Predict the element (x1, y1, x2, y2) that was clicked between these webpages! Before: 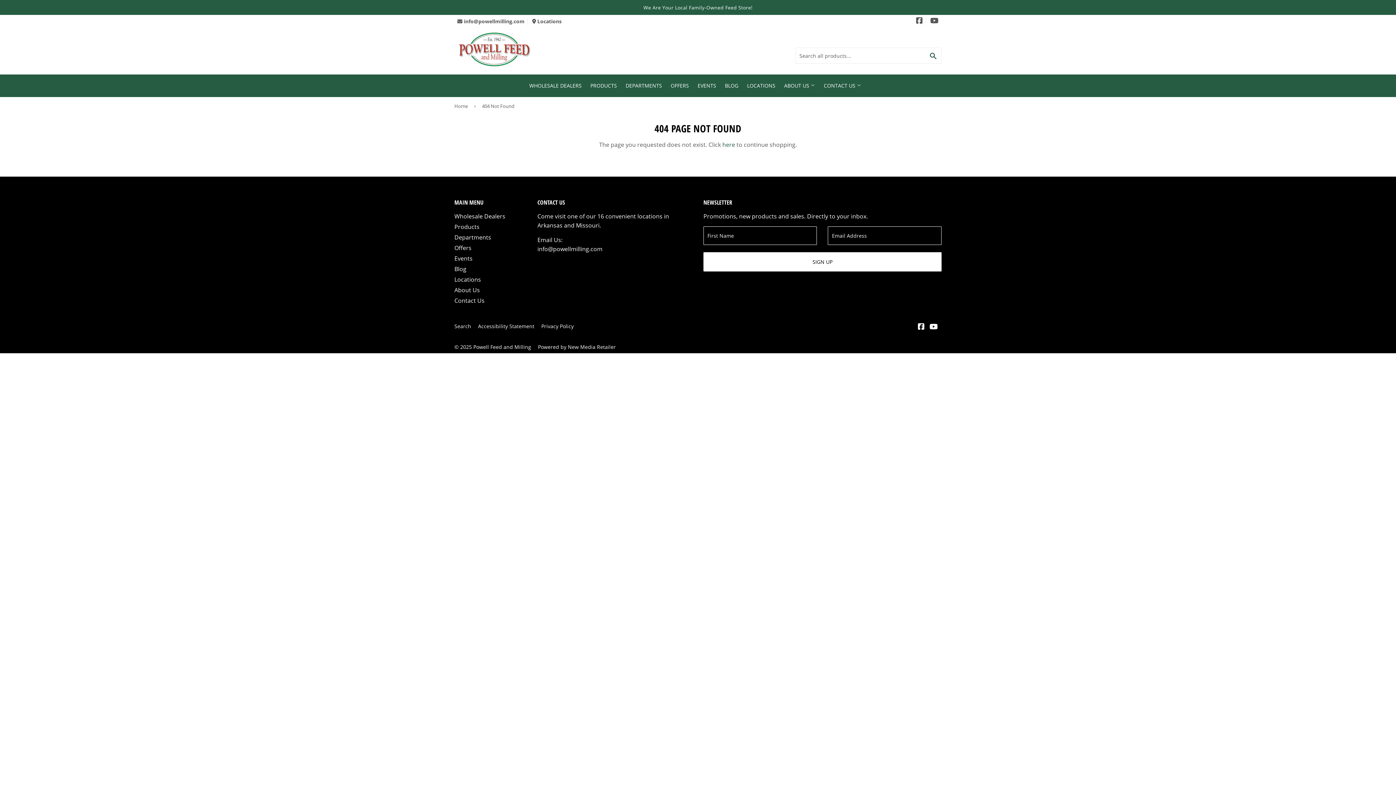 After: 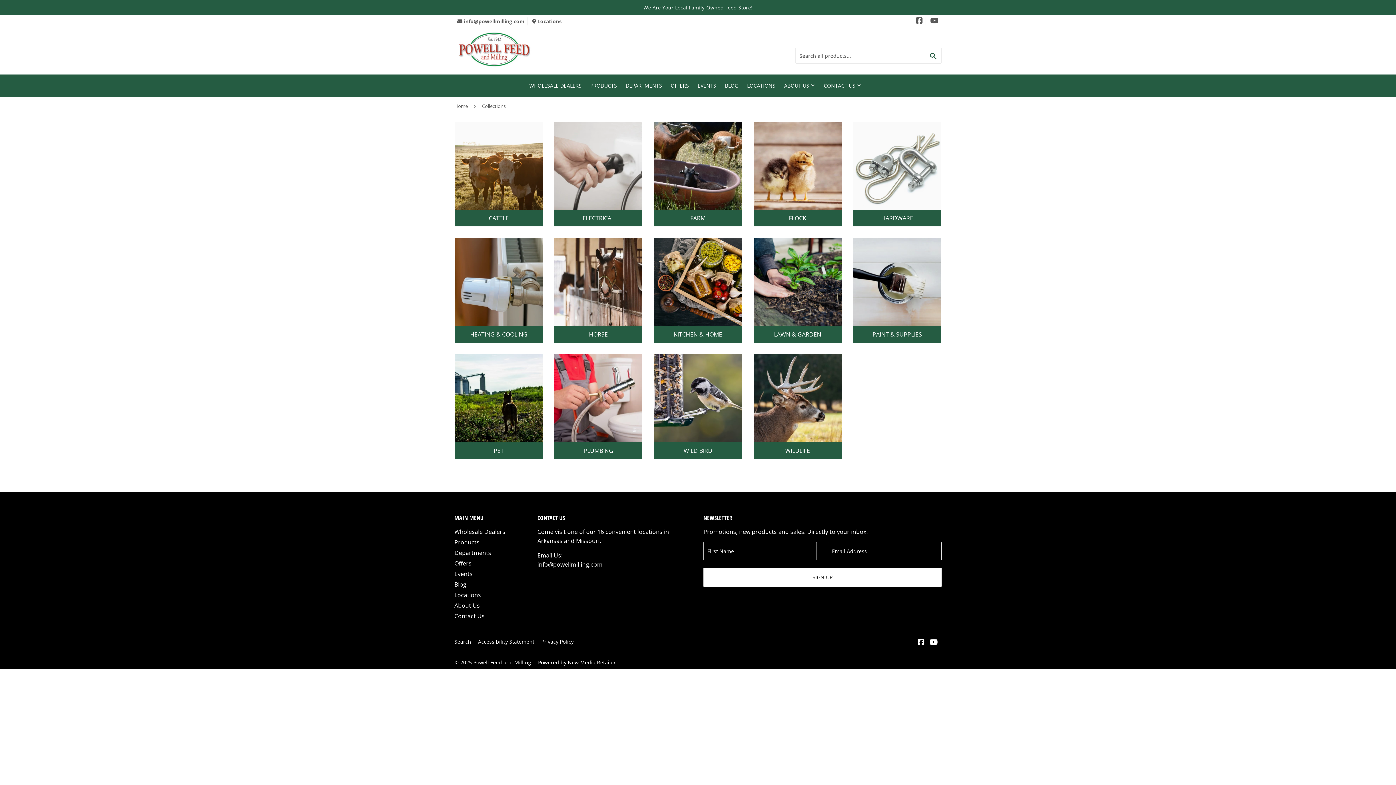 Action: bbox: (454, 222, 479, 230) label: Products